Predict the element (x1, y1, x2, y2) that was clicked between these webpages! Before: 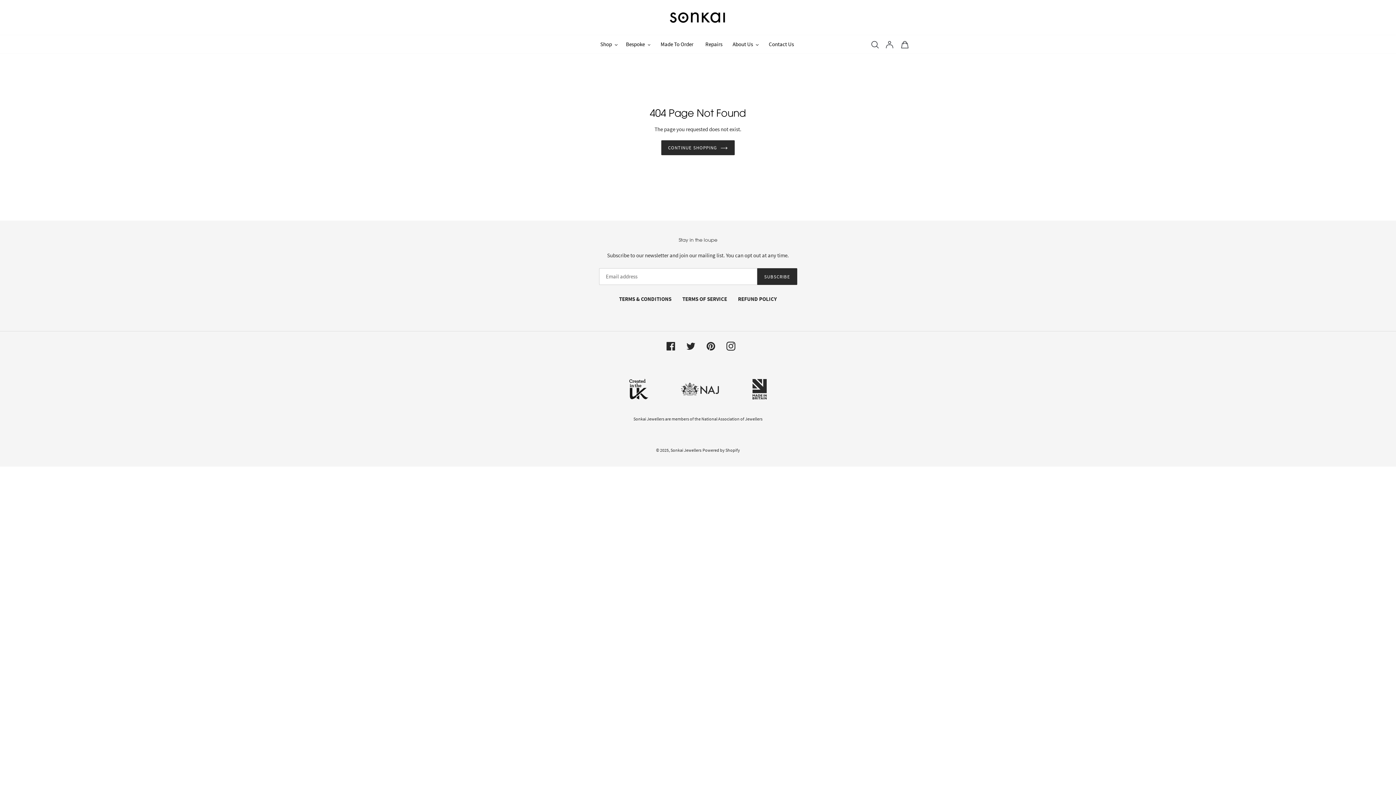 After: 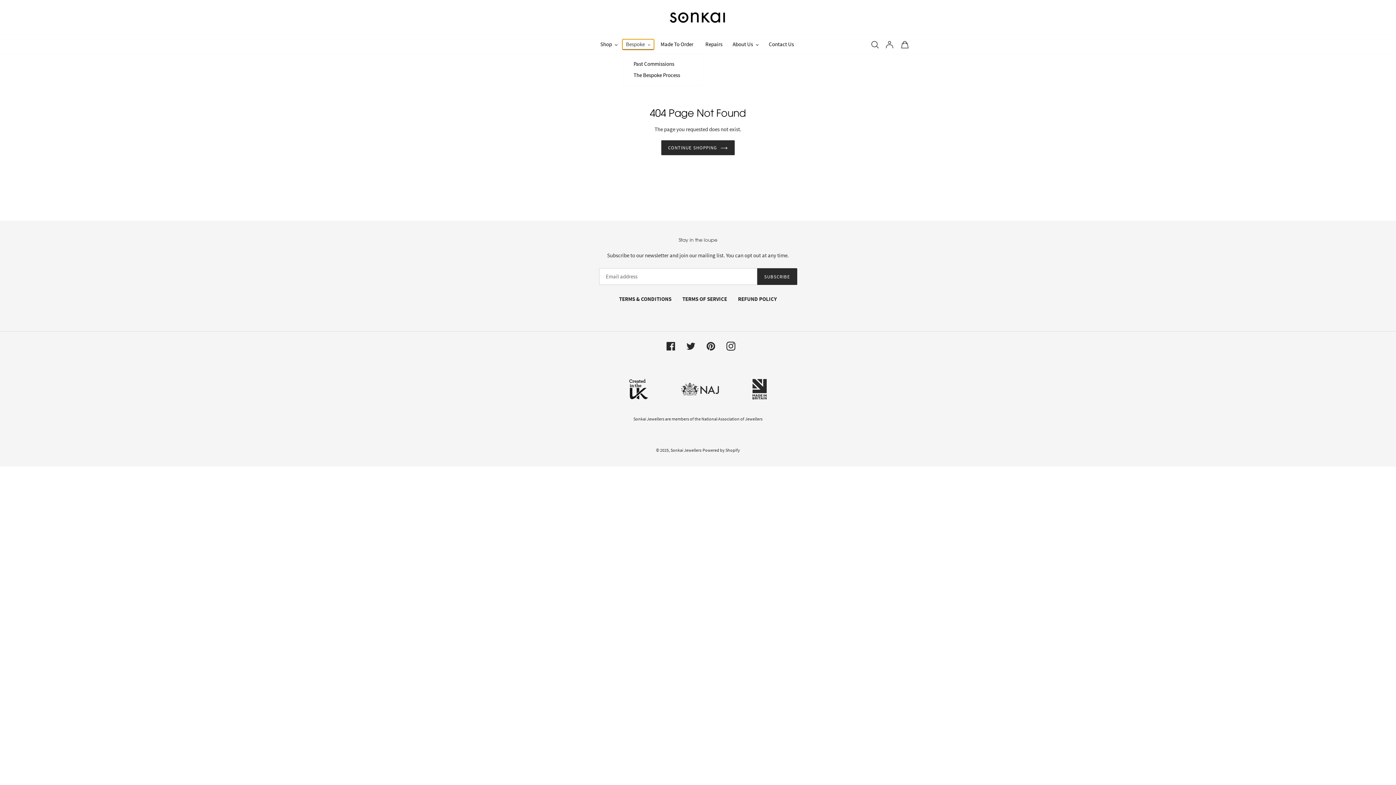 Action: bbox: (622, 39, 654, 49) label: Bespoke